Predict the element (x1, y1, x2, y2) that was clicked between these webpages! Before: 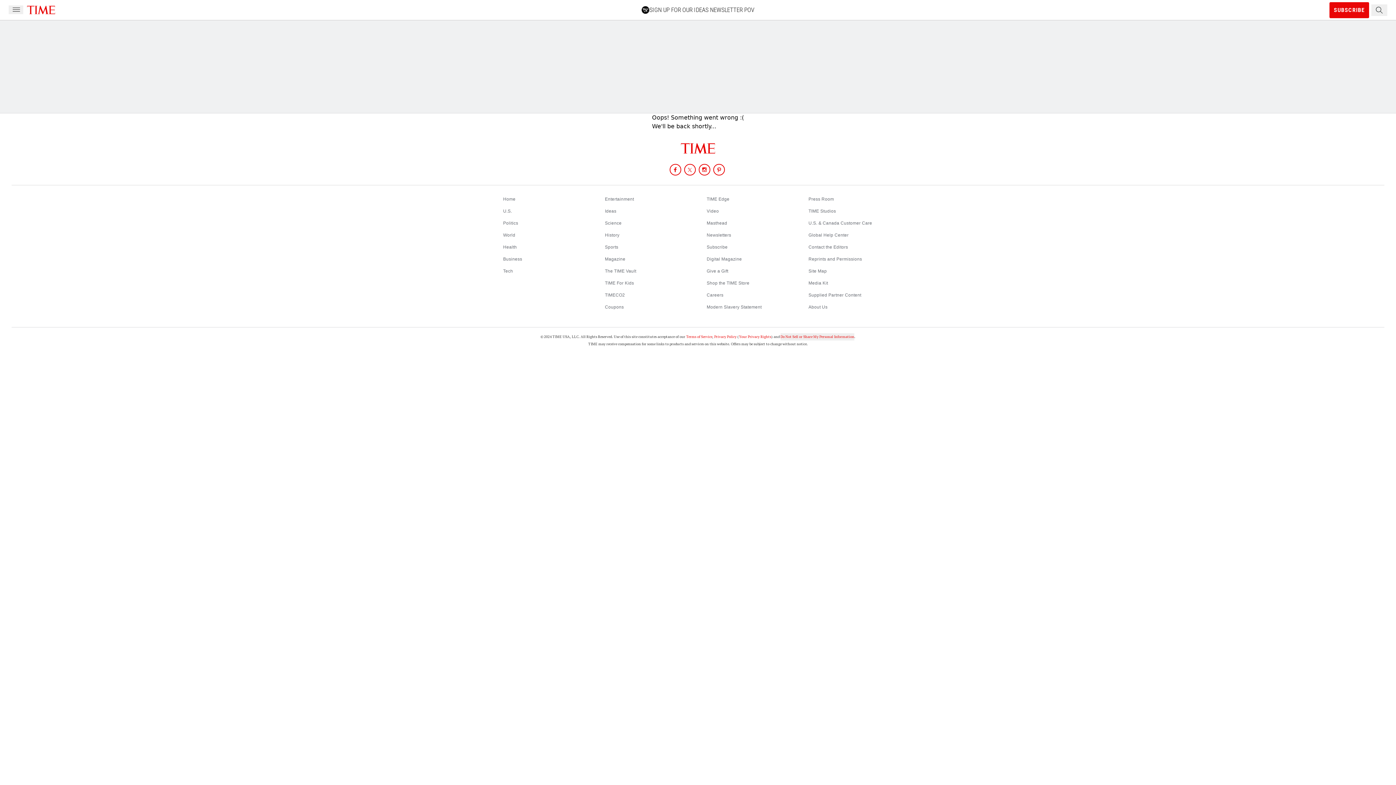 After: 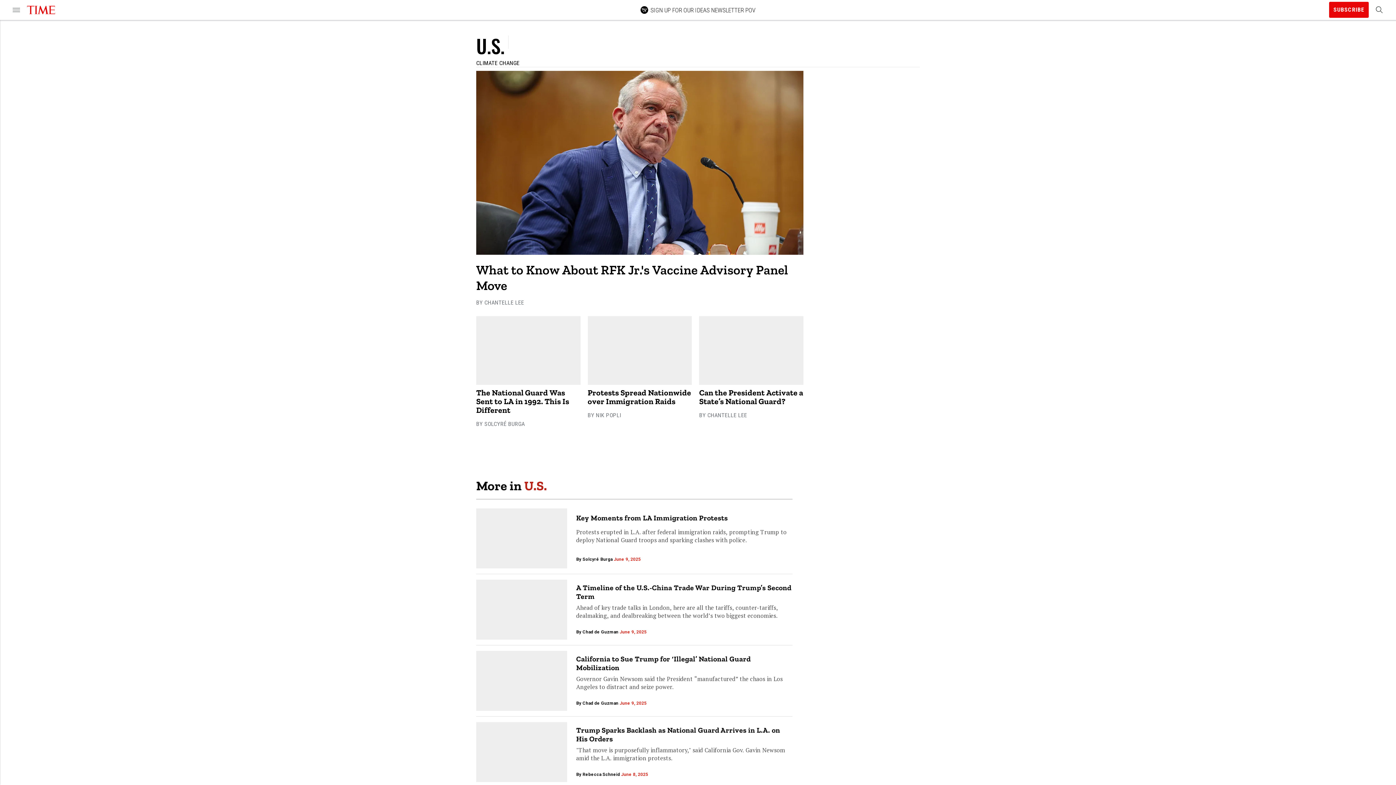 Action: label: U.S. bbox: (503, 208, 512, 213)